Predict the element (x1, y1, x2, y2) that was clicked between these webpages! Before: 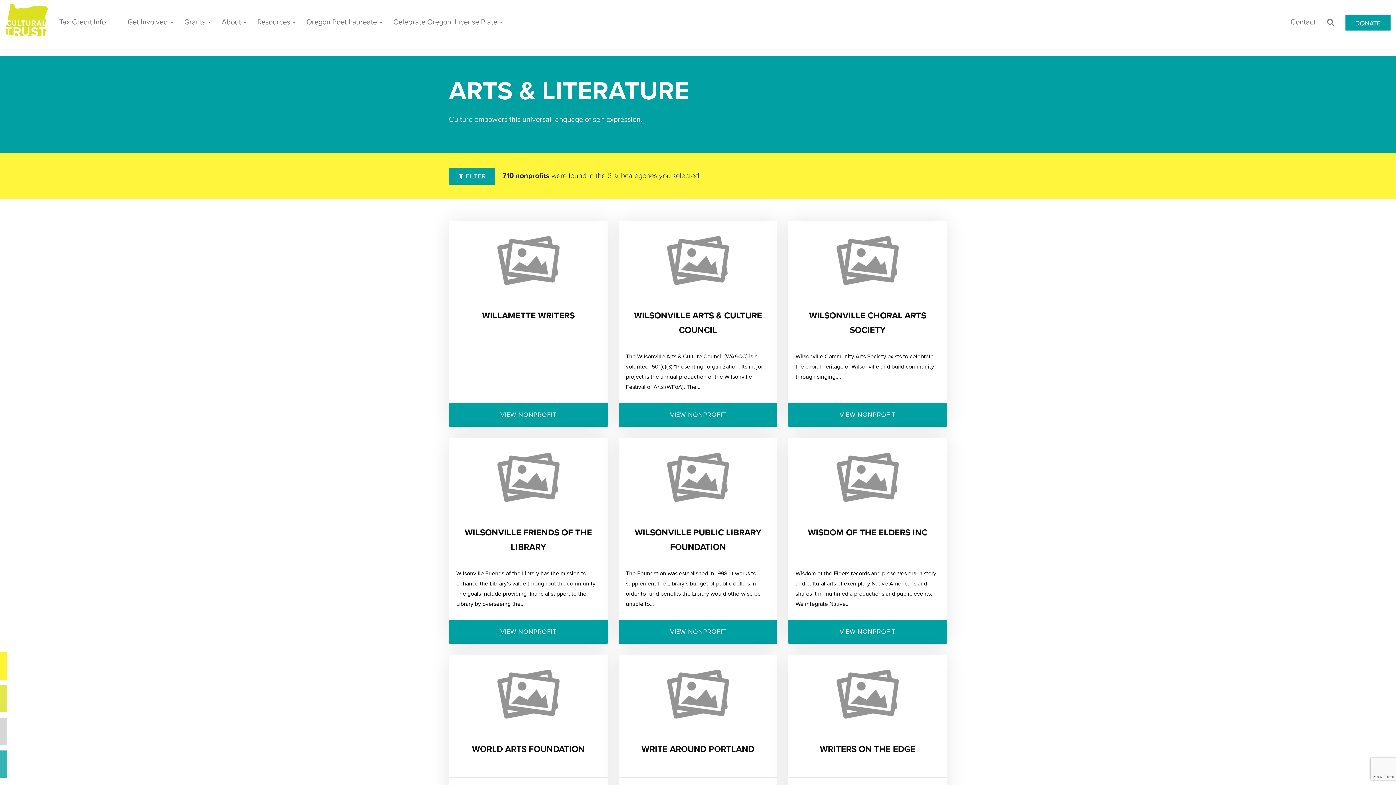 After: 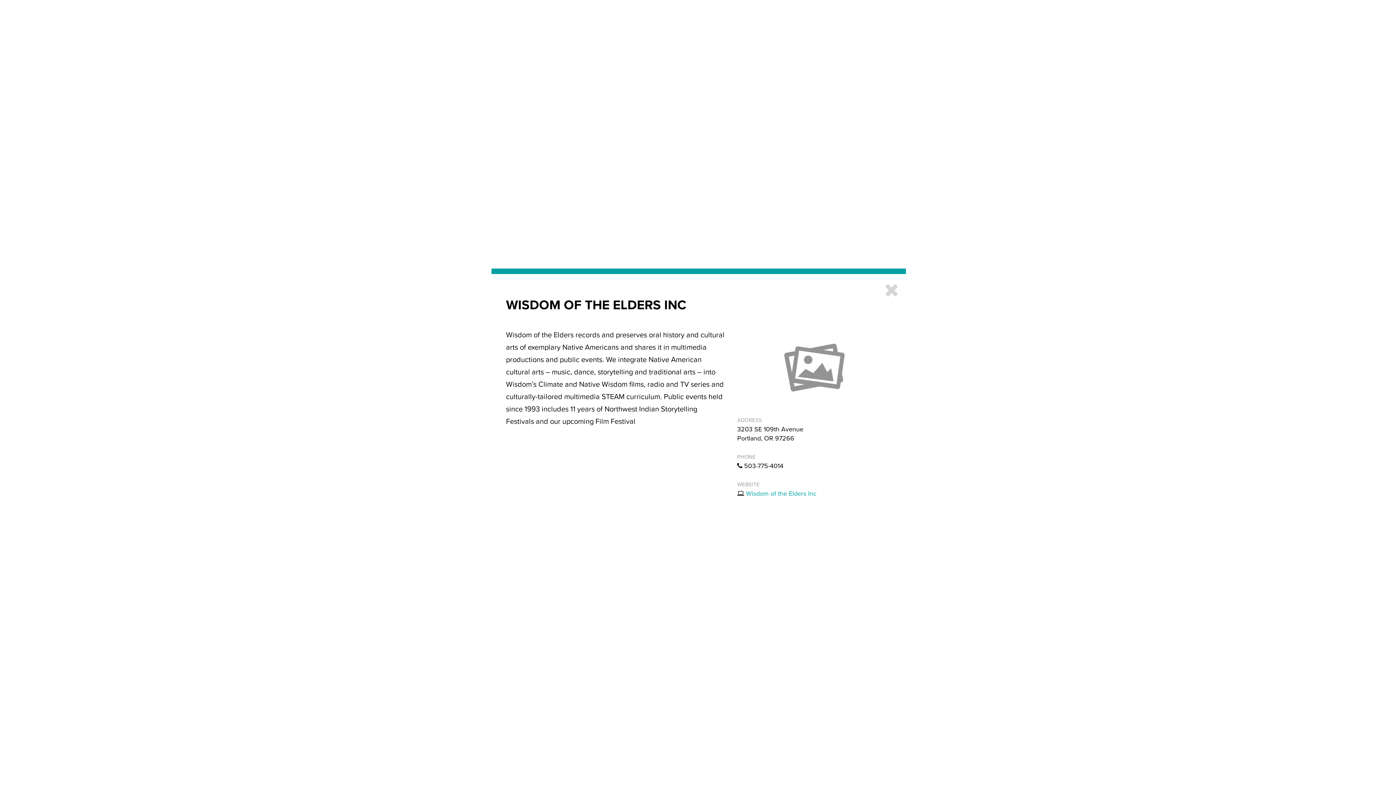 Action: bbox: (808, 527, 927, 538) label: WISDOM OF THE ELDERS INC